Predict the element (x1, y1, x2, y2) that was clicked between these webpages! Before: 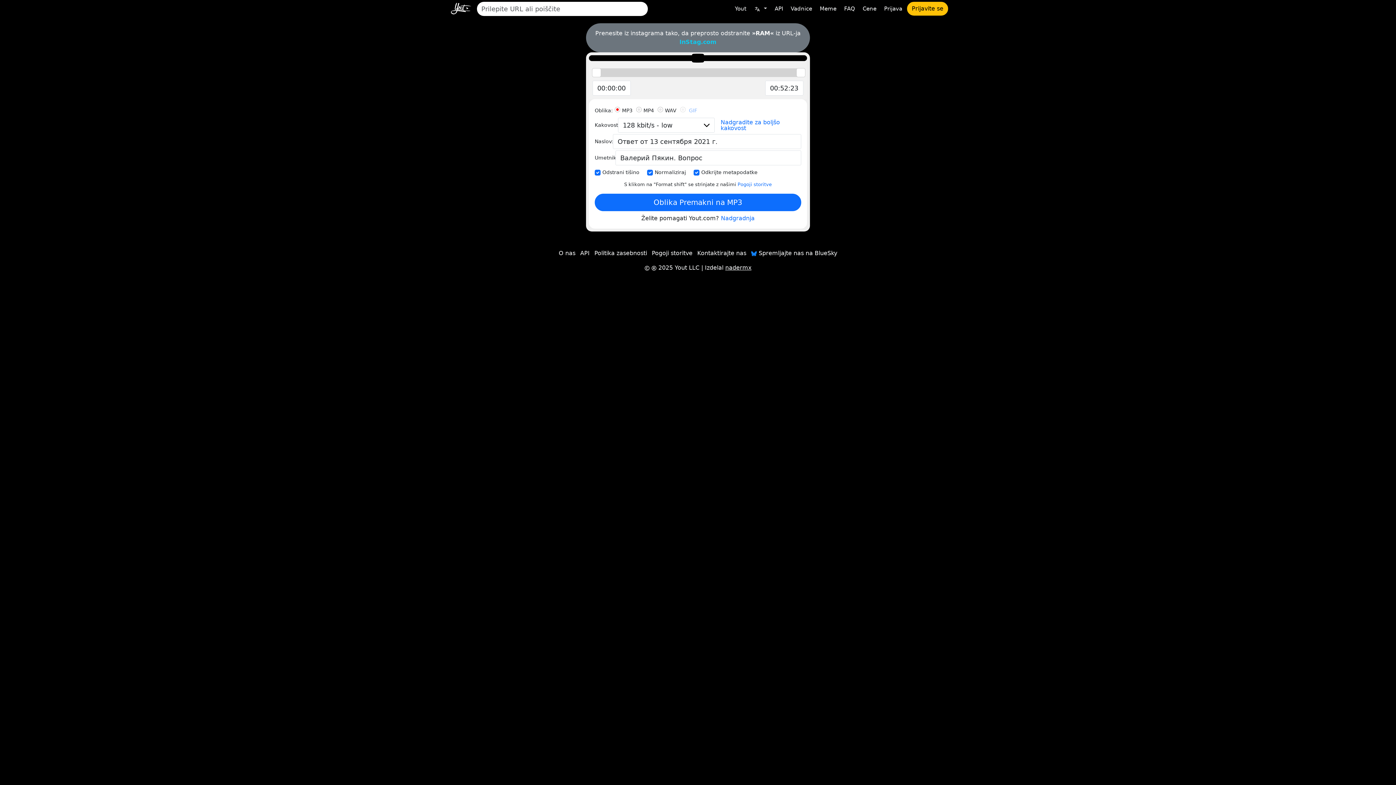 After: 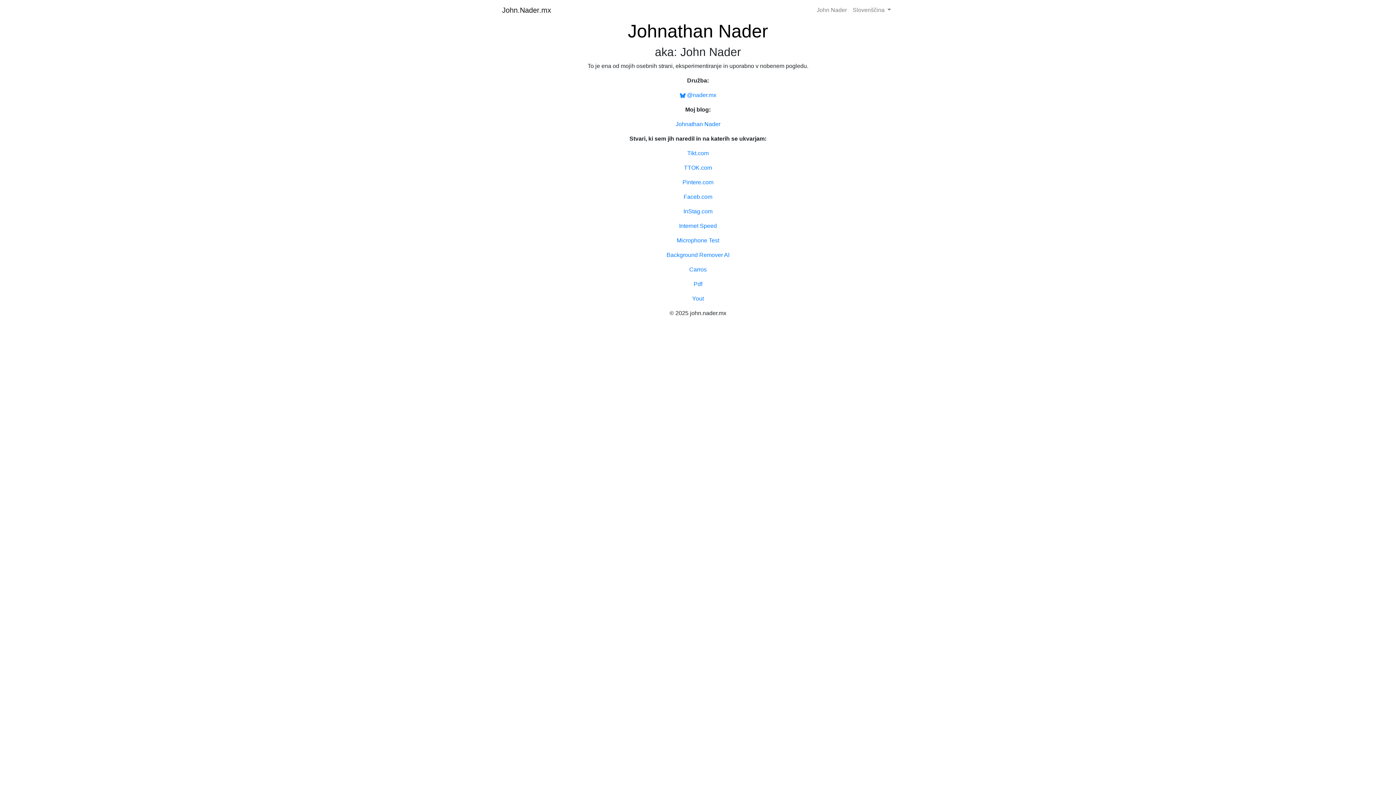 Action: label: nadermx bbox: (725, 264, 751, 271)